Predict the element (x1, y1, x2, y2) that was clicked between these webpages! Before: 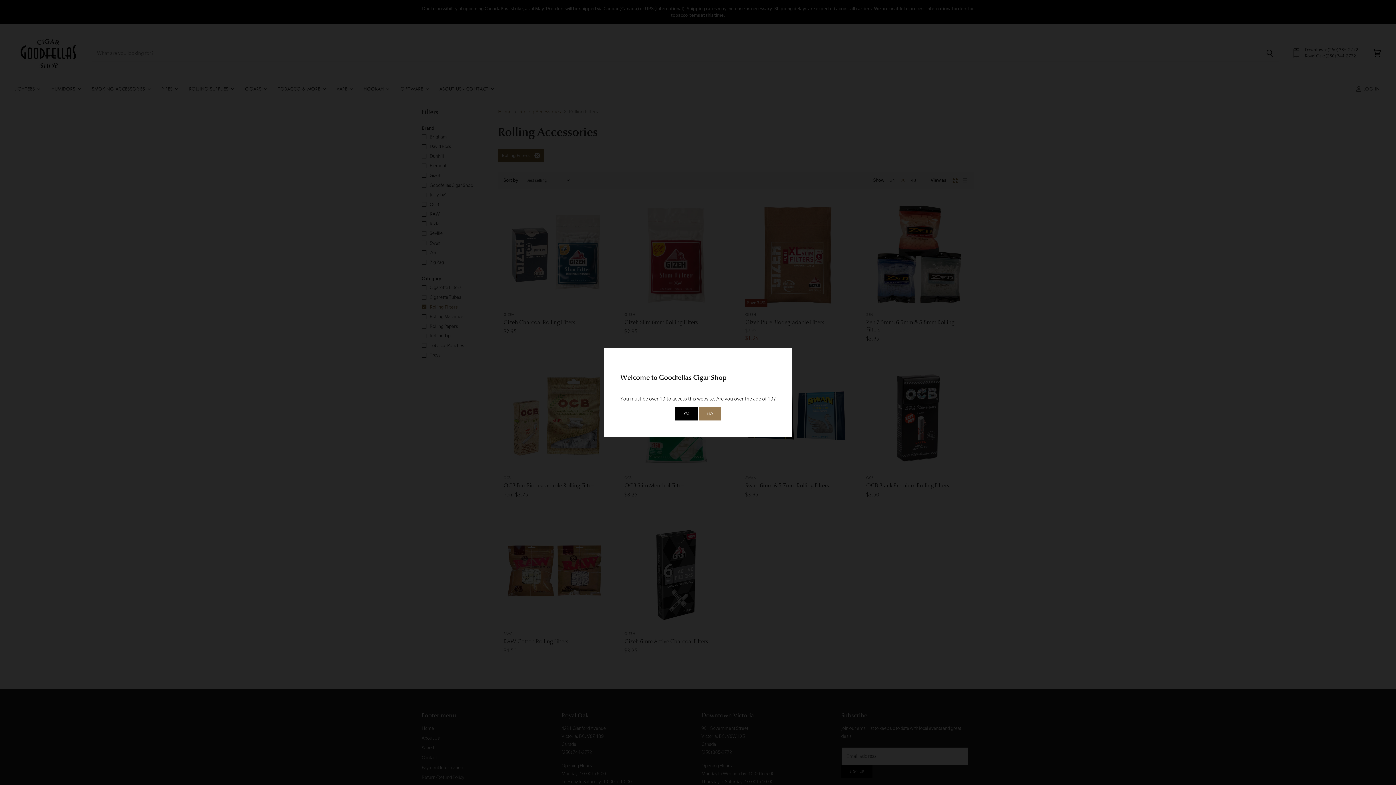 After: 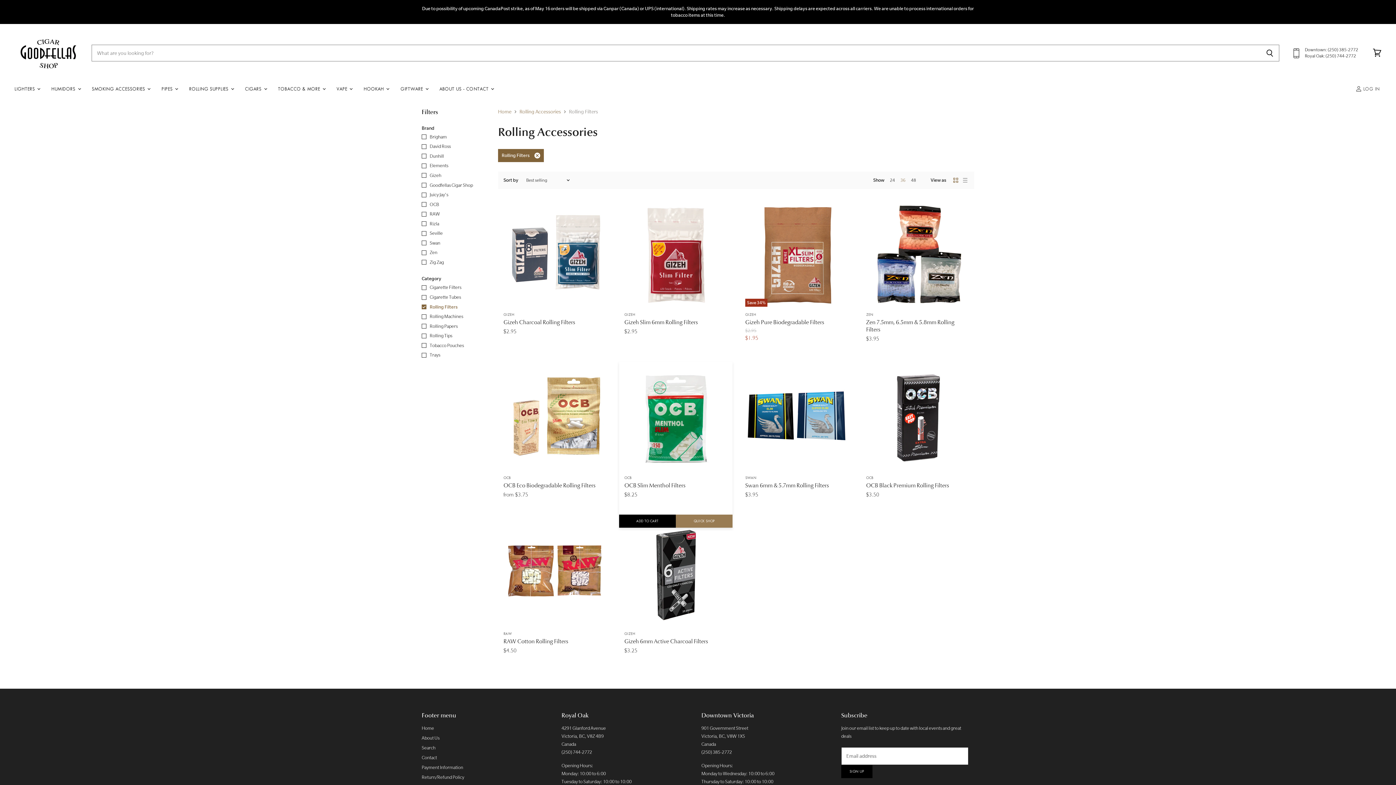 Action: label: YES bbox: (675, 407, 697, 420)